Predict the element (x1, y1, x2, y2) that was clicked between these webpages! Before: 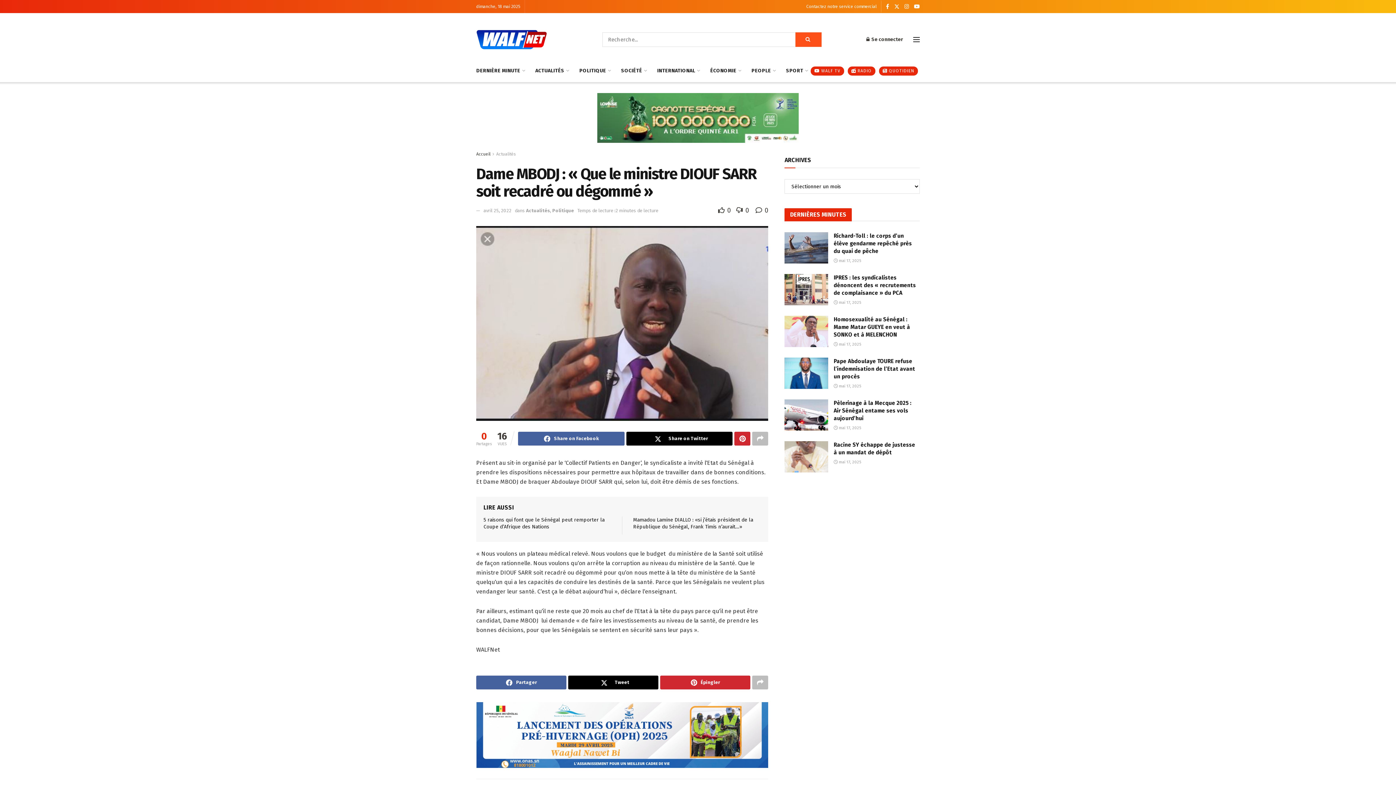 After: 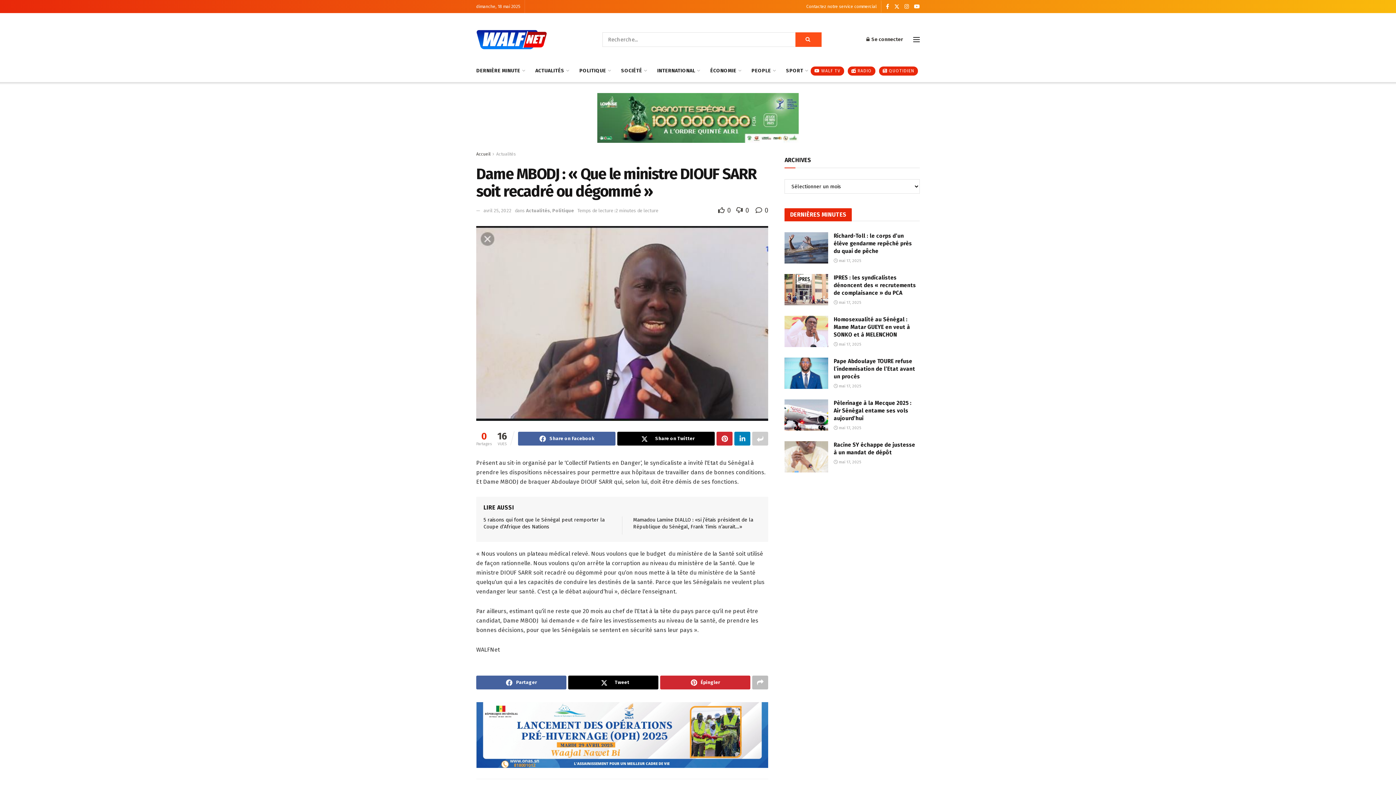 Action: bbox: (752, 432, 768, 445) label: Share on another social media platform